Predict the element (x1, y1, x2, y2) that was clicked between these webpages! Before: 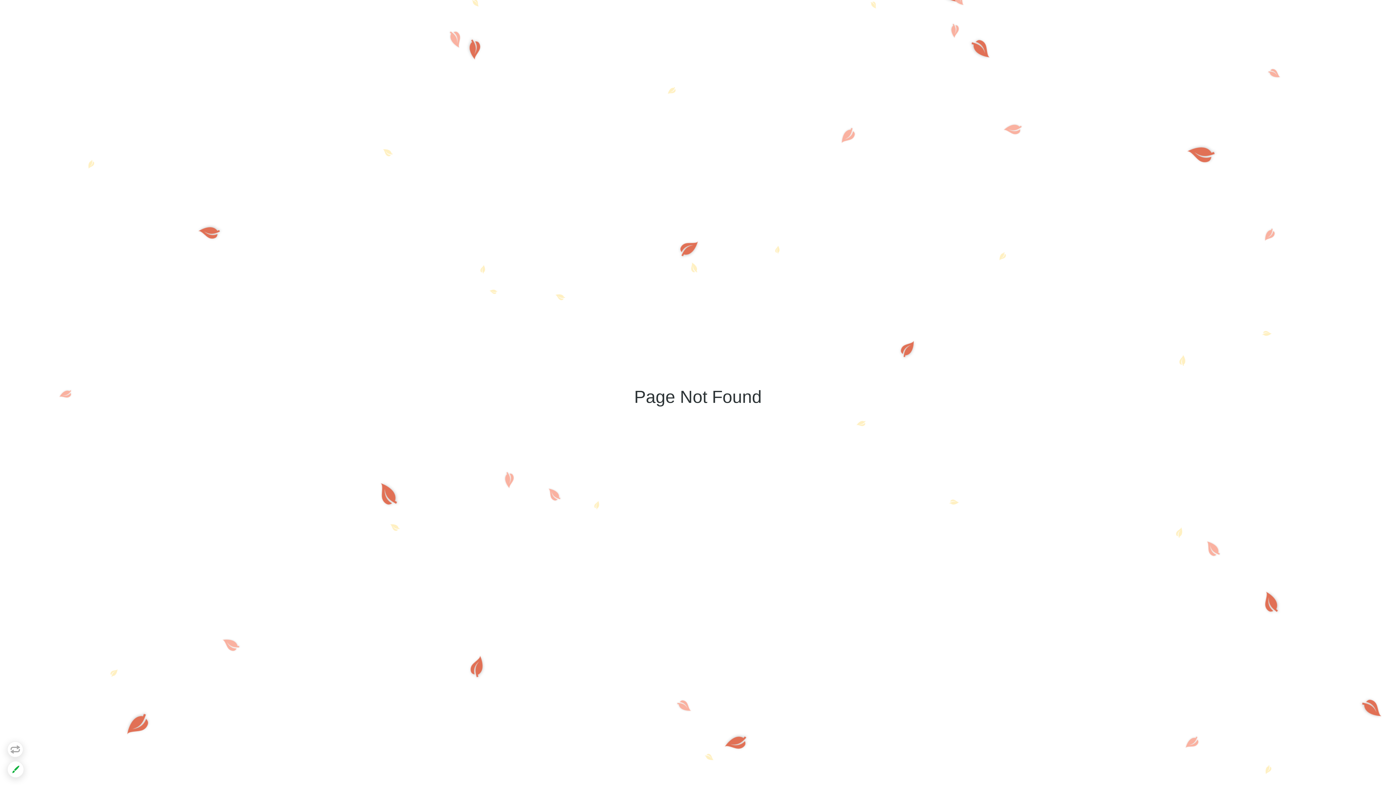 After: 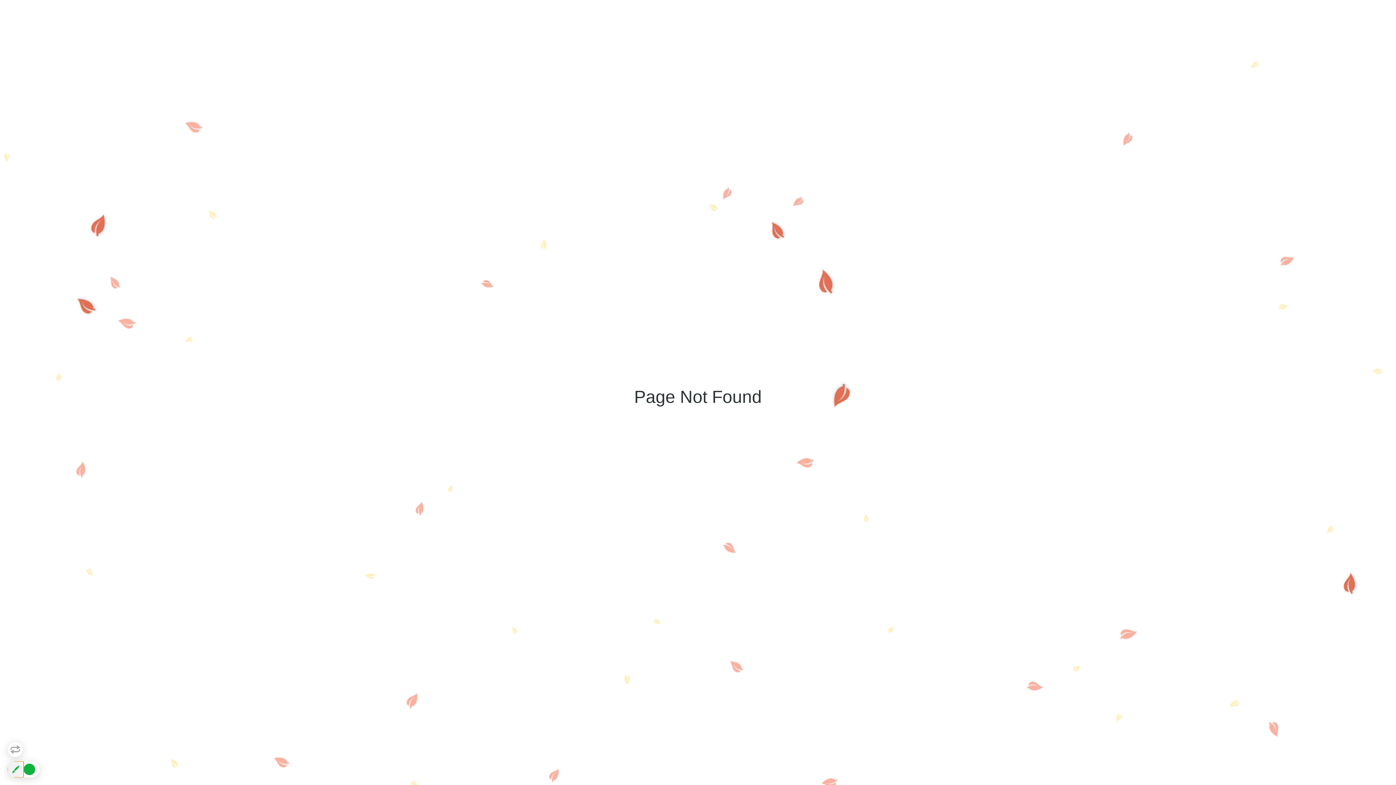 Action: bbox: (7, 761, 24, 778)